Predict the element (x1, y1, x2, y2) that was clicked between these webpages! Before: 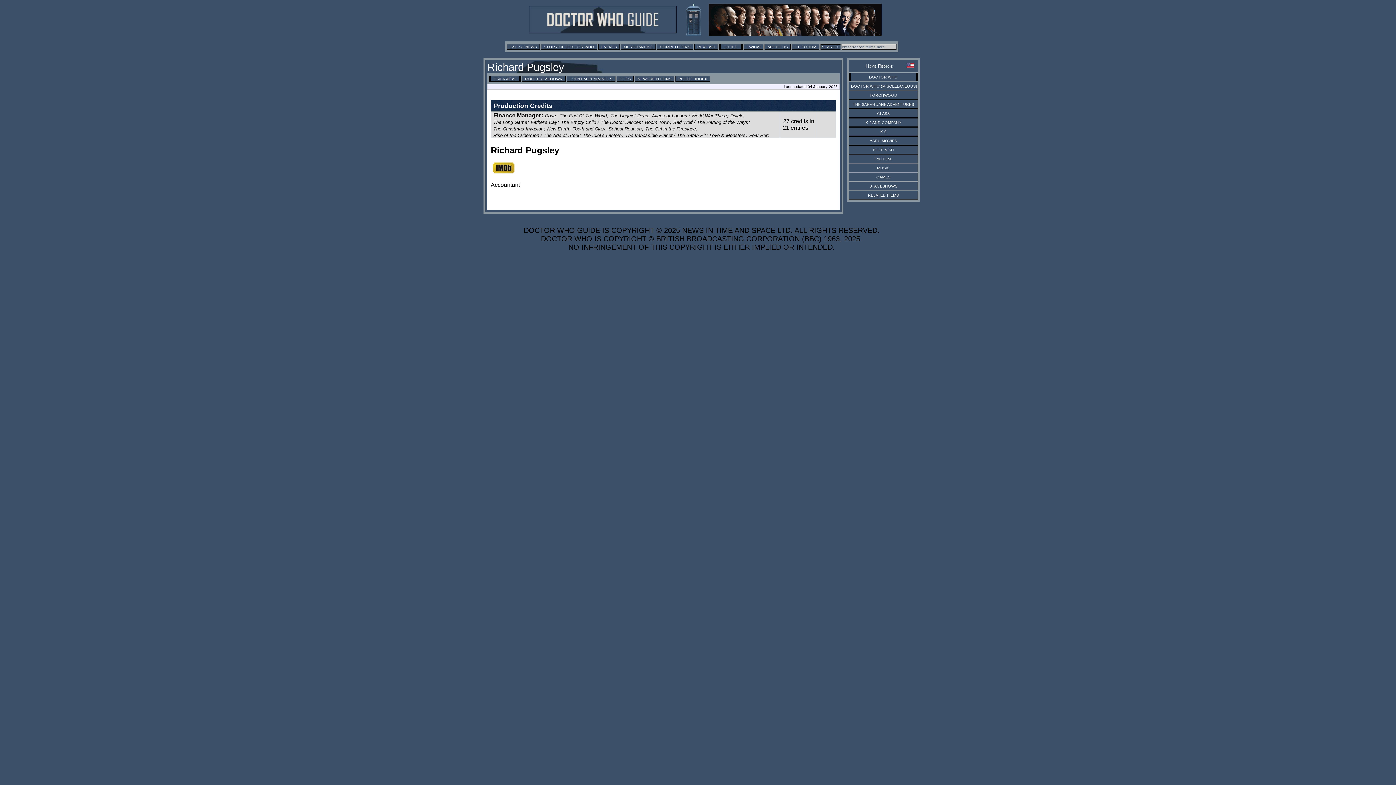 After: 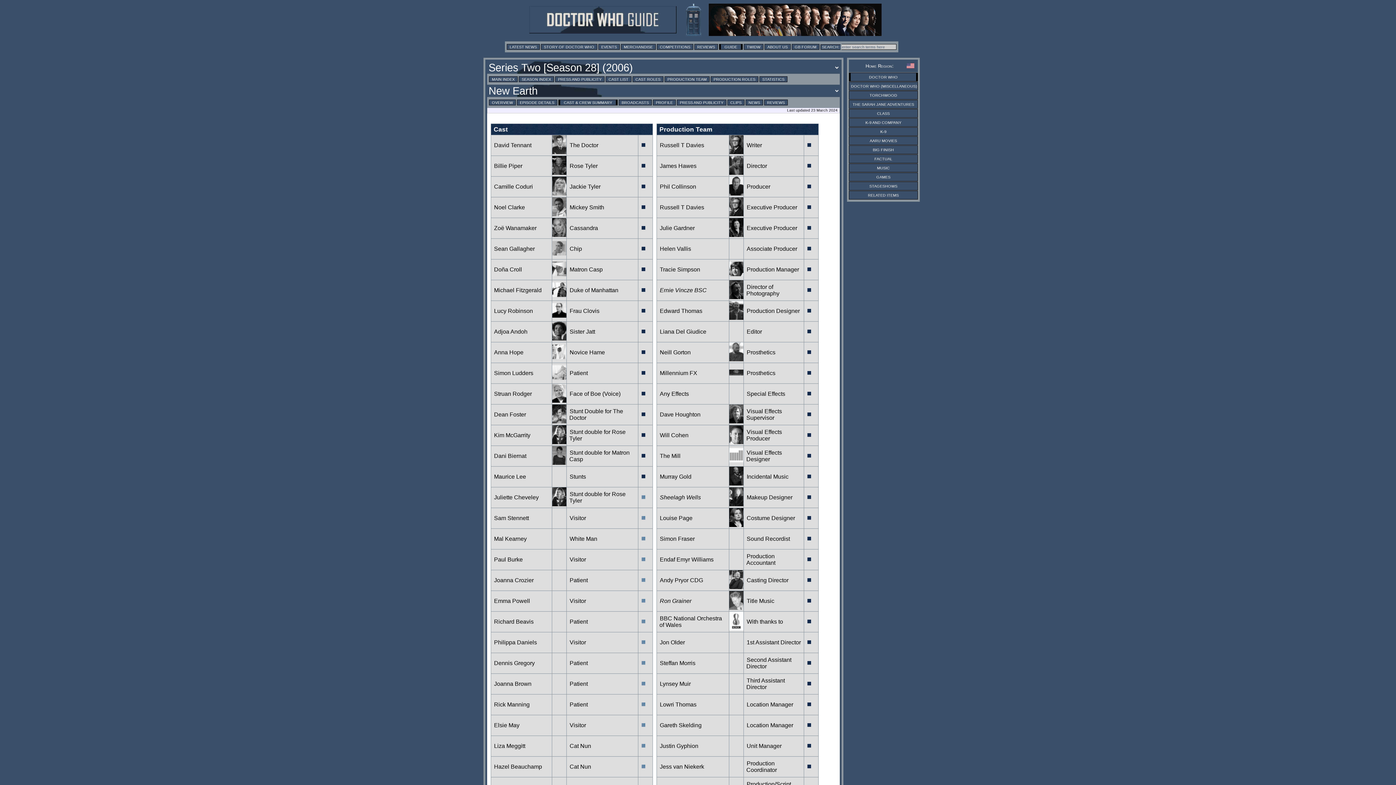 Action: label: New Earth bbox: (546, 125, 569, 131)